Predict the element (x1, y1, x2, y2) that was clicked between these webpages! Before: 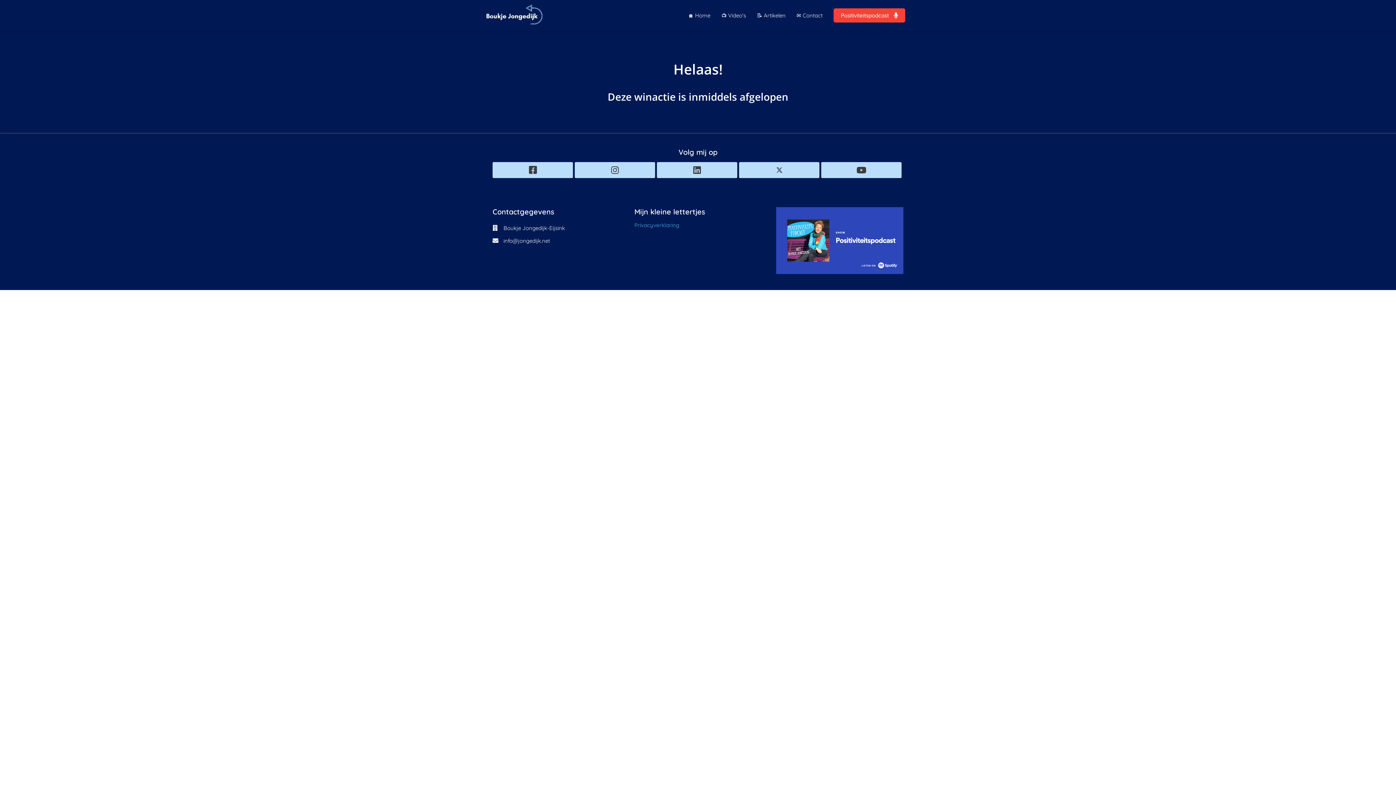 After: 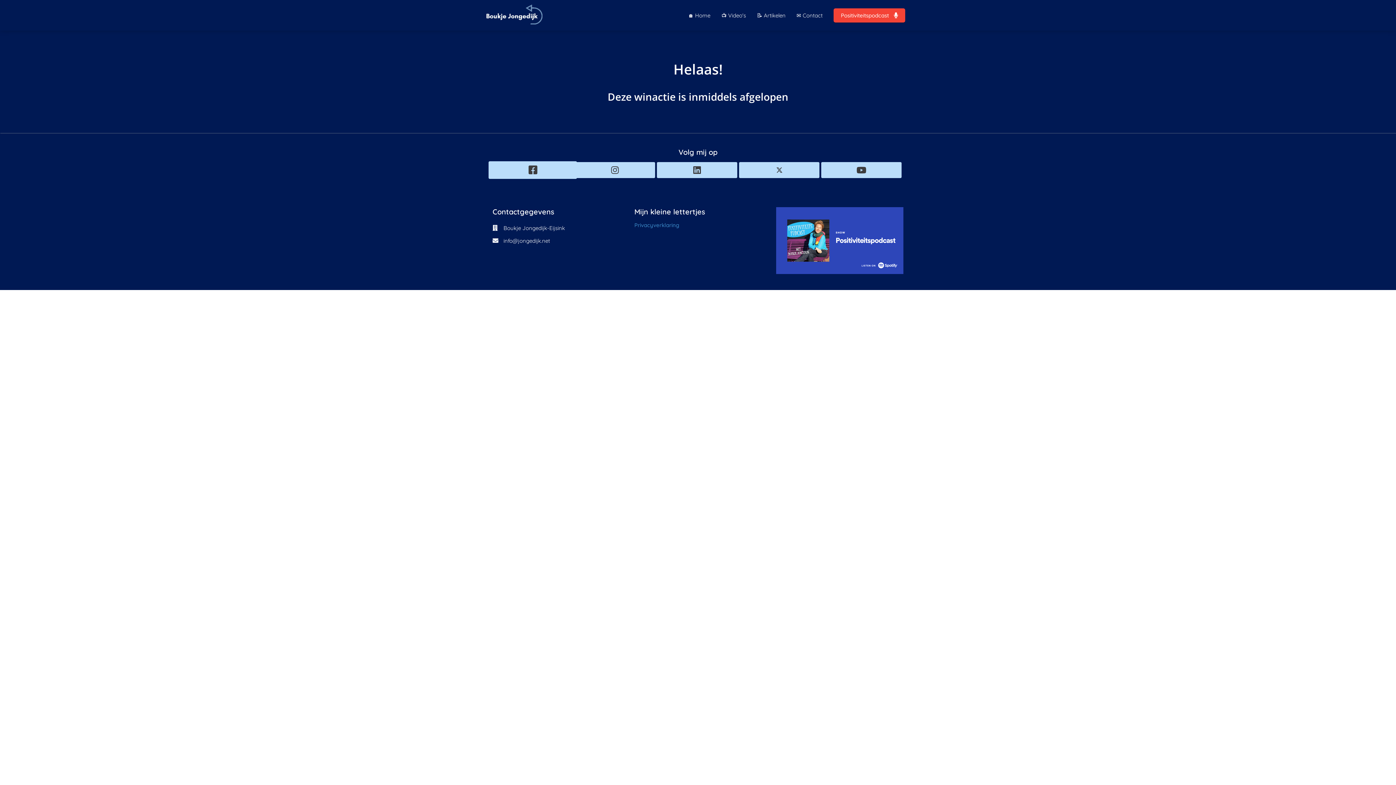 Action: bbox: (492, 162, 573, 178)